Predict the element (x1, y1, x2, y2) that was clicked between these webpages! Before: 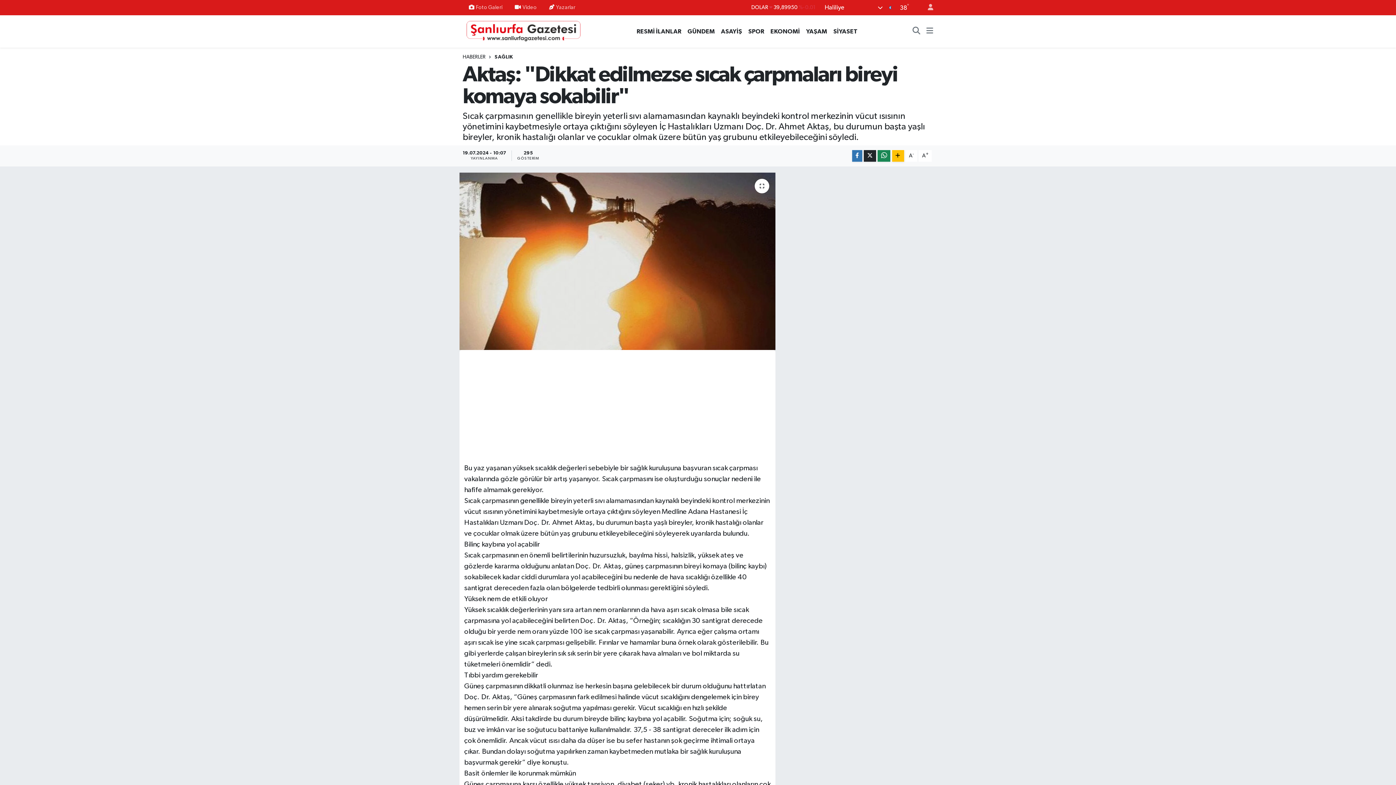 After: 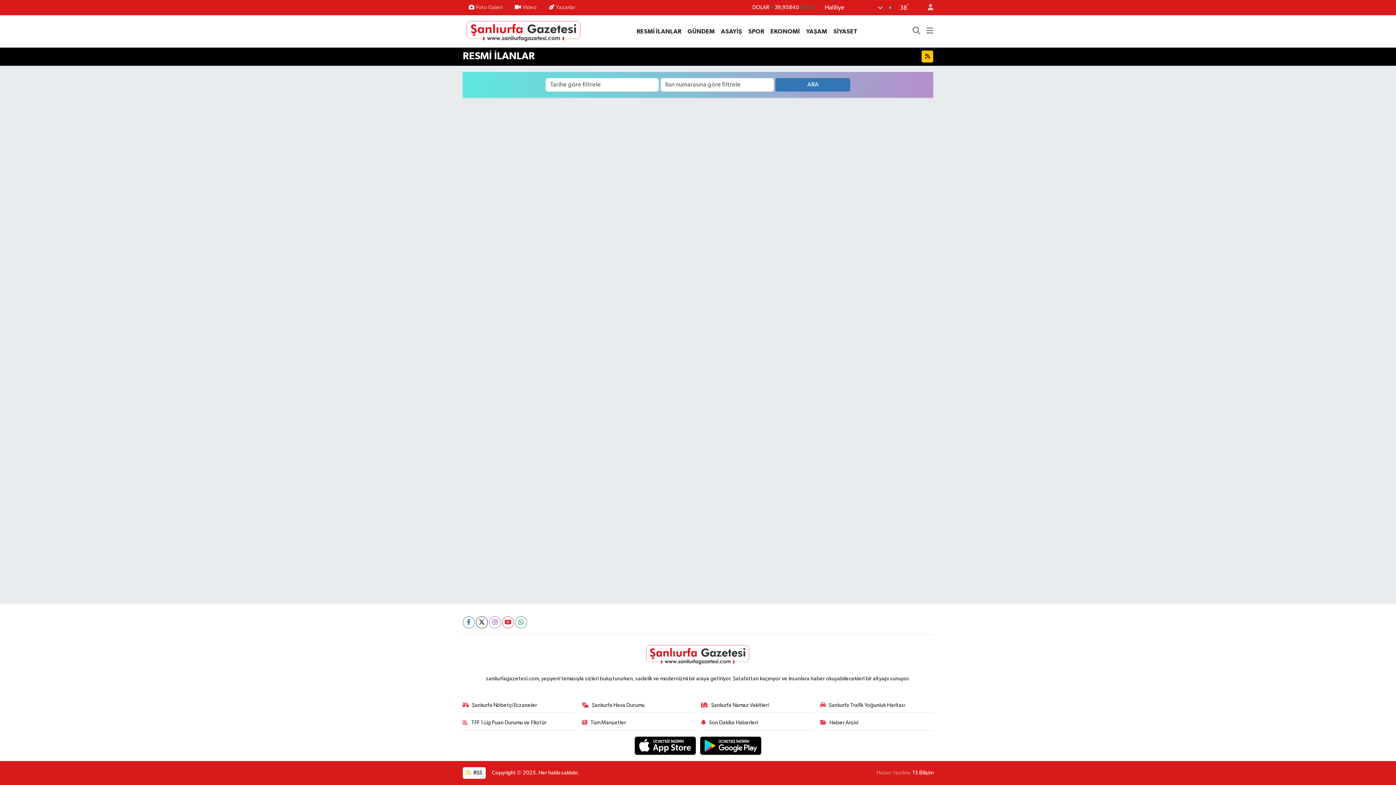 Action: label: RESMİ İLANLAR bbox: (633, 26, 684, 35)